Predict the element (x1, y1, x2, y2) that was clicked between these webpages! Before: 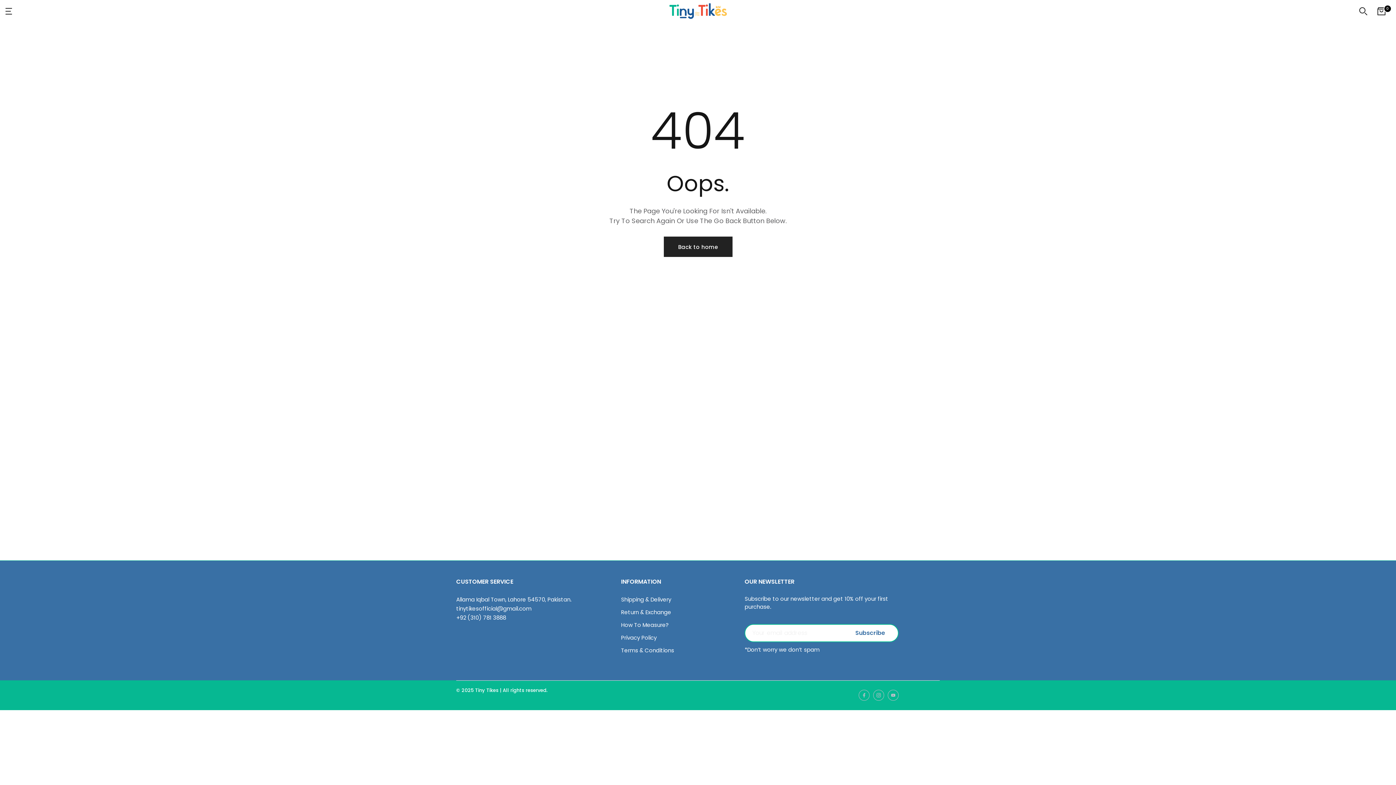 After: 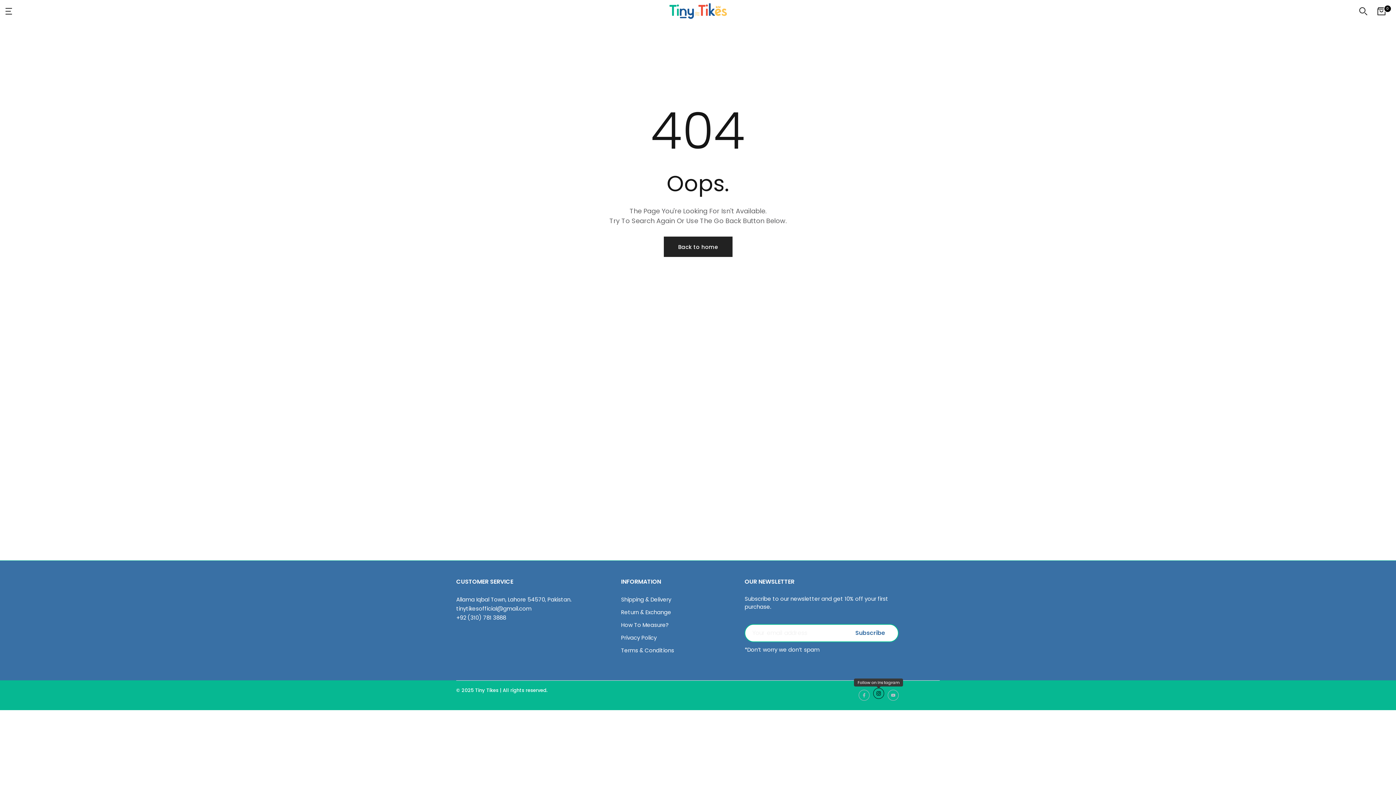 Action: bbox: (873, 690, 884, 701)